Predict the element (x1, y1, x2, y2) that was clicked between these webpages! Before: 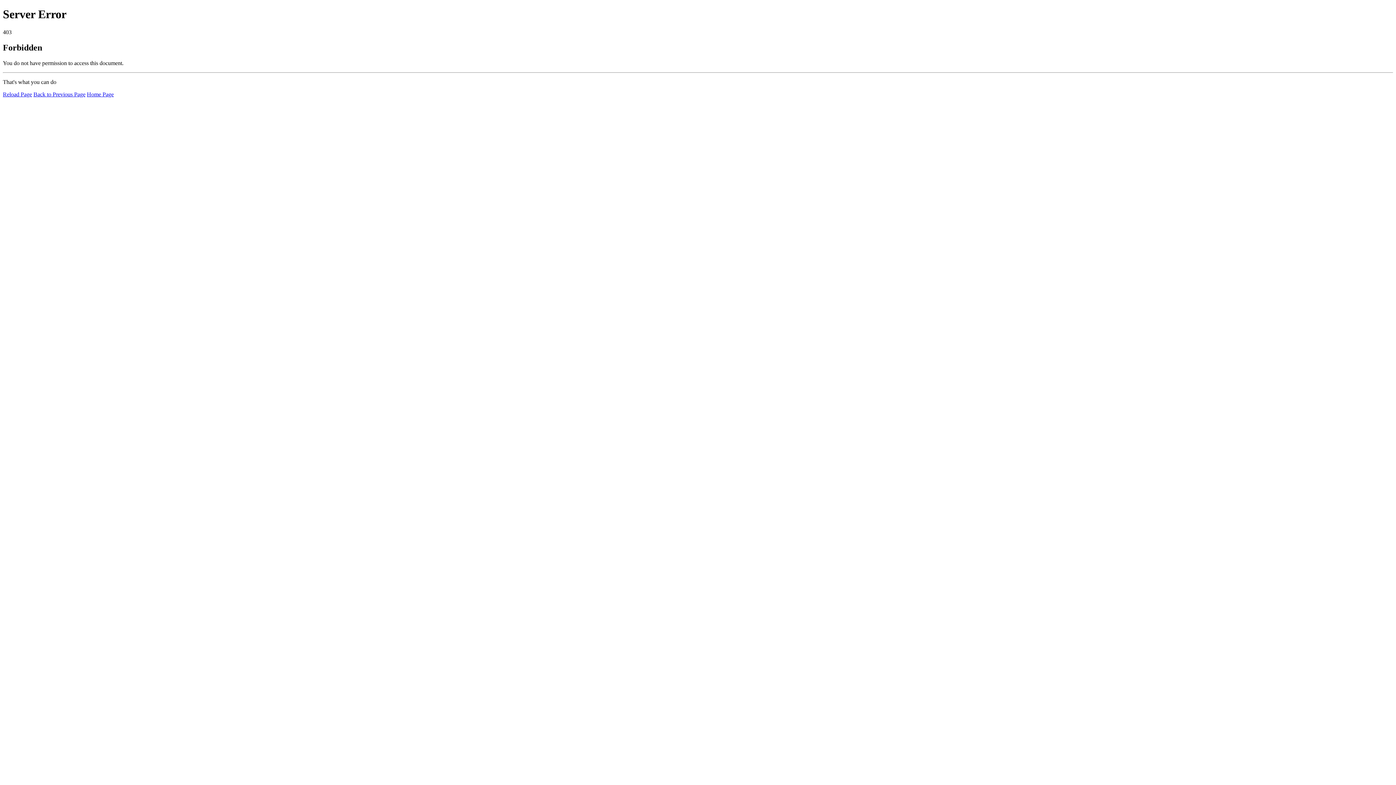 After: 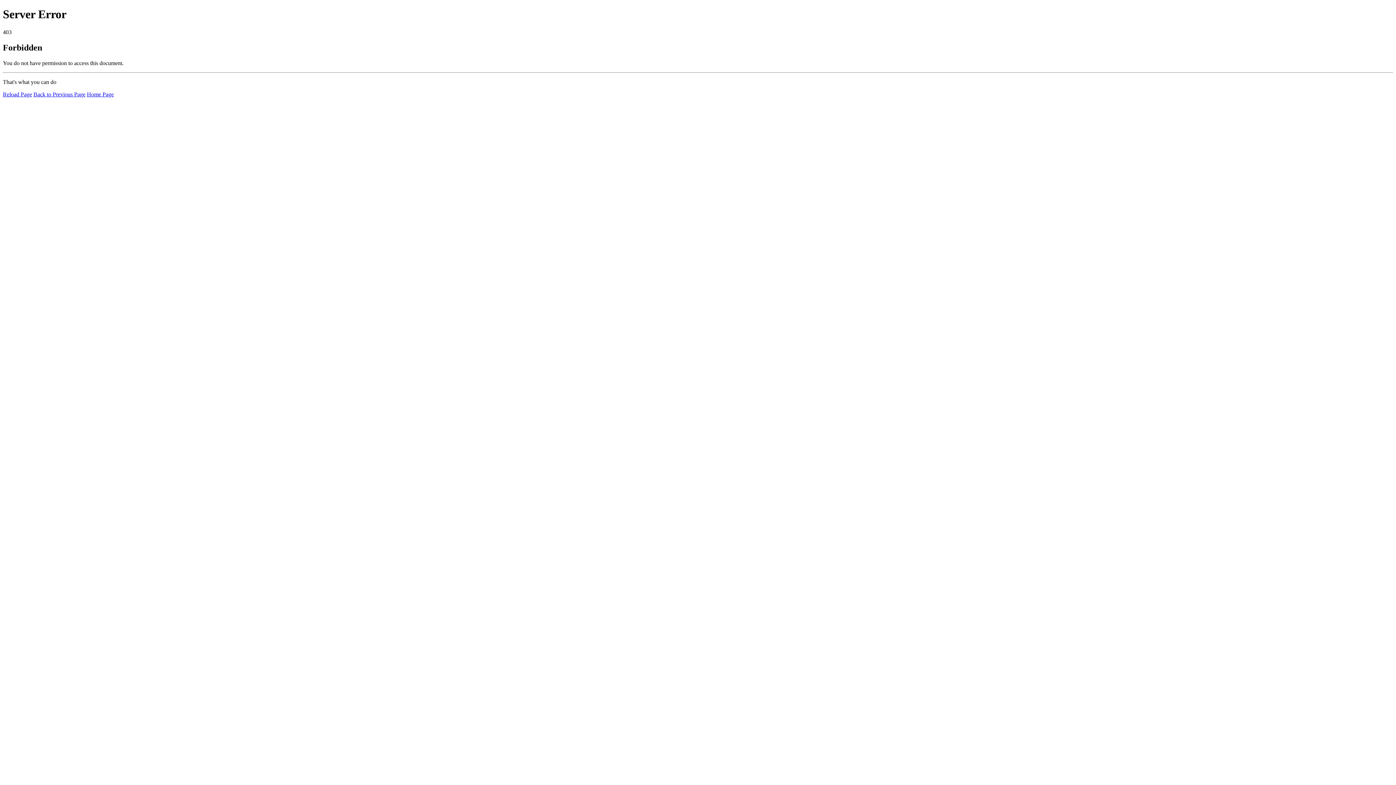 Action: bbox: (2, 91, 32, 97) label: Reload Page